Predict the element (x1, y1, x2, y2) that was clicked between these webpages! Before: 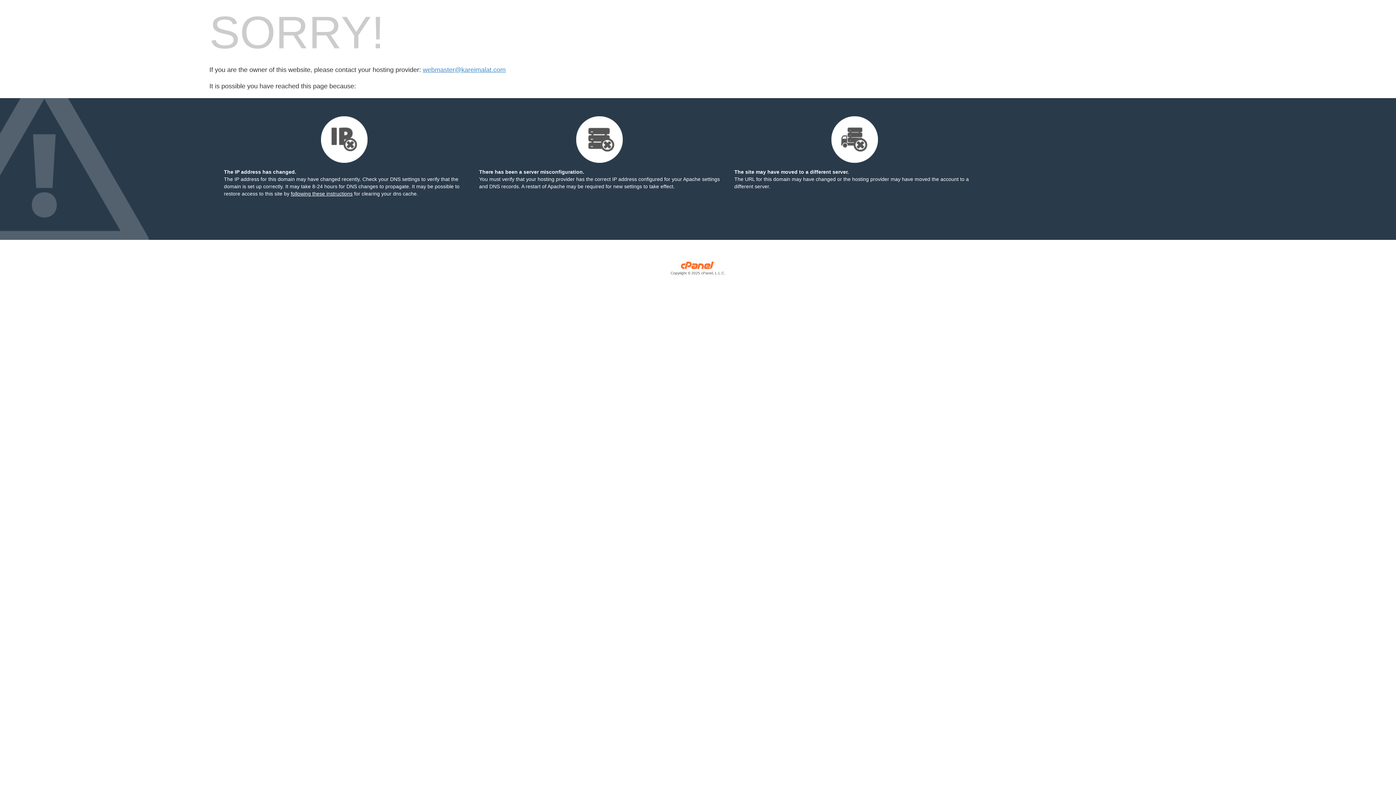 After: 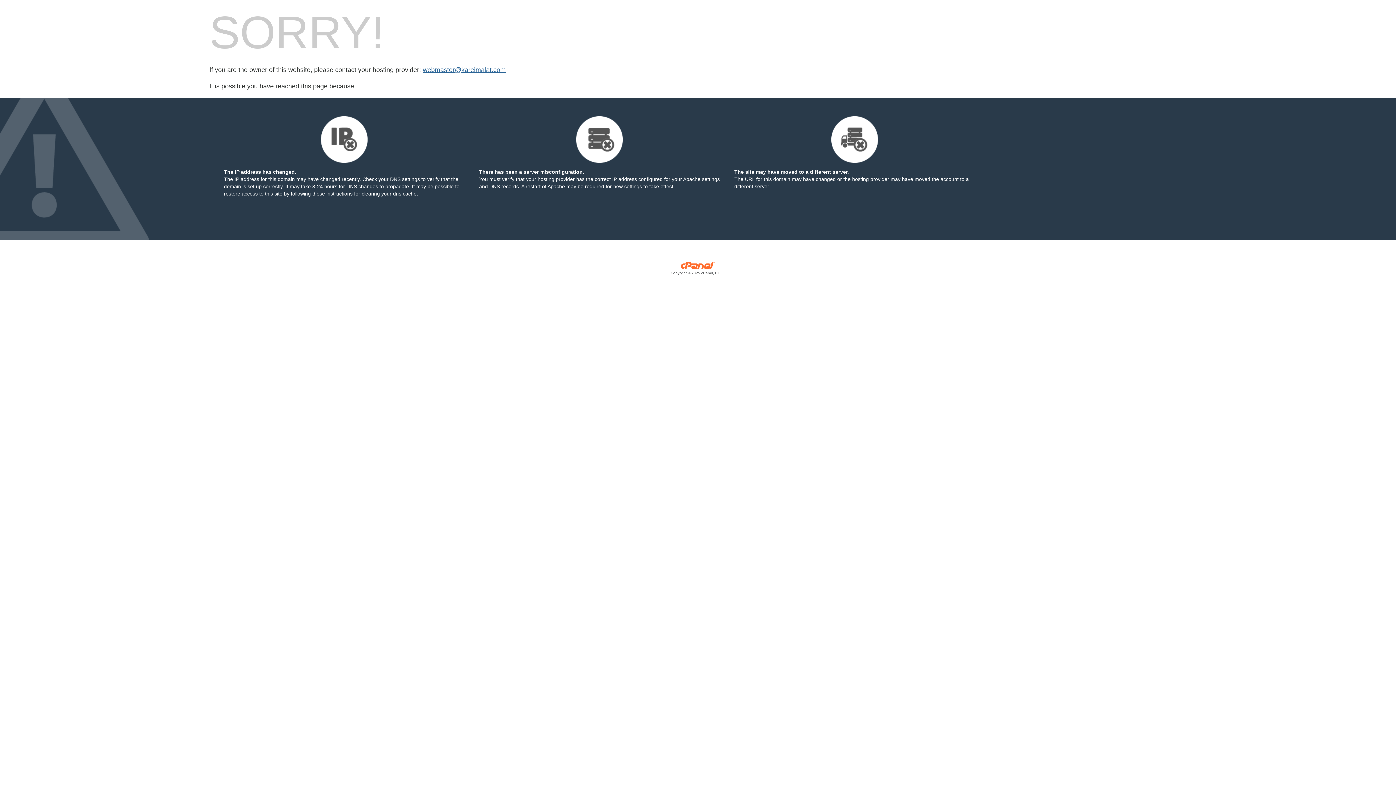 Action: bbox: (422, 66, 505, 73) label: webmaster@kareimalat.com